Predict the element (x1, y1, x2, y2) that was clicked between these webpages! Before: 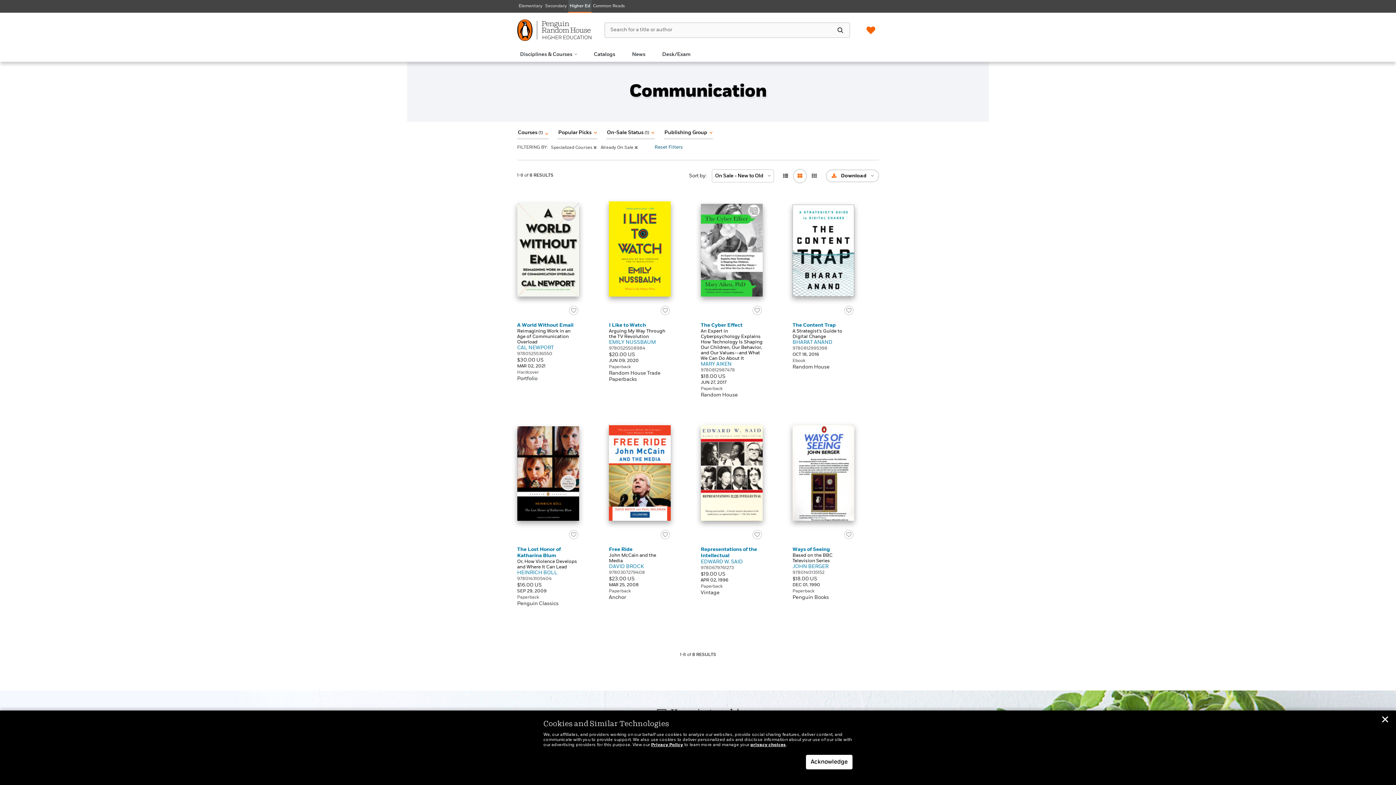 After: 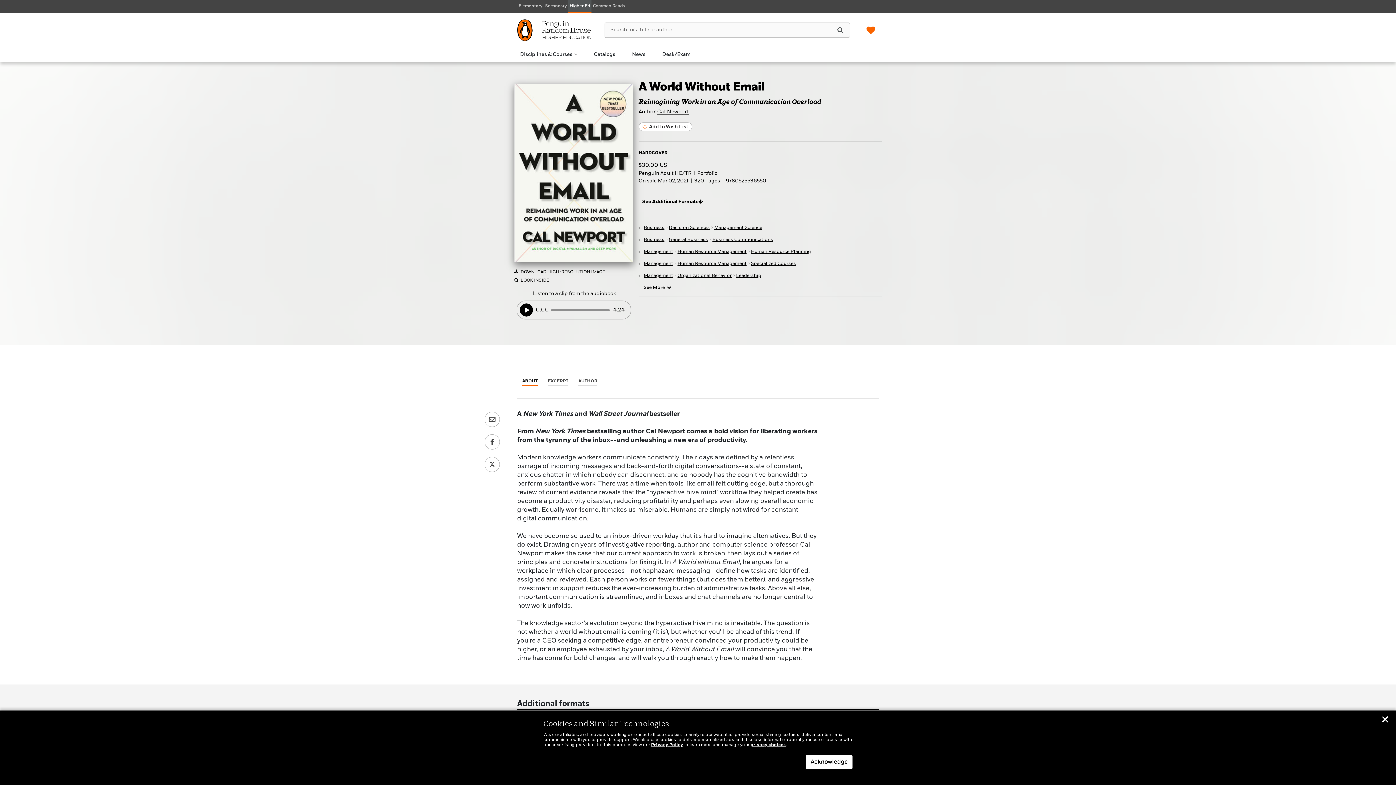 Action: label: A World Without Email bbox: (517, 322, 573, 327)